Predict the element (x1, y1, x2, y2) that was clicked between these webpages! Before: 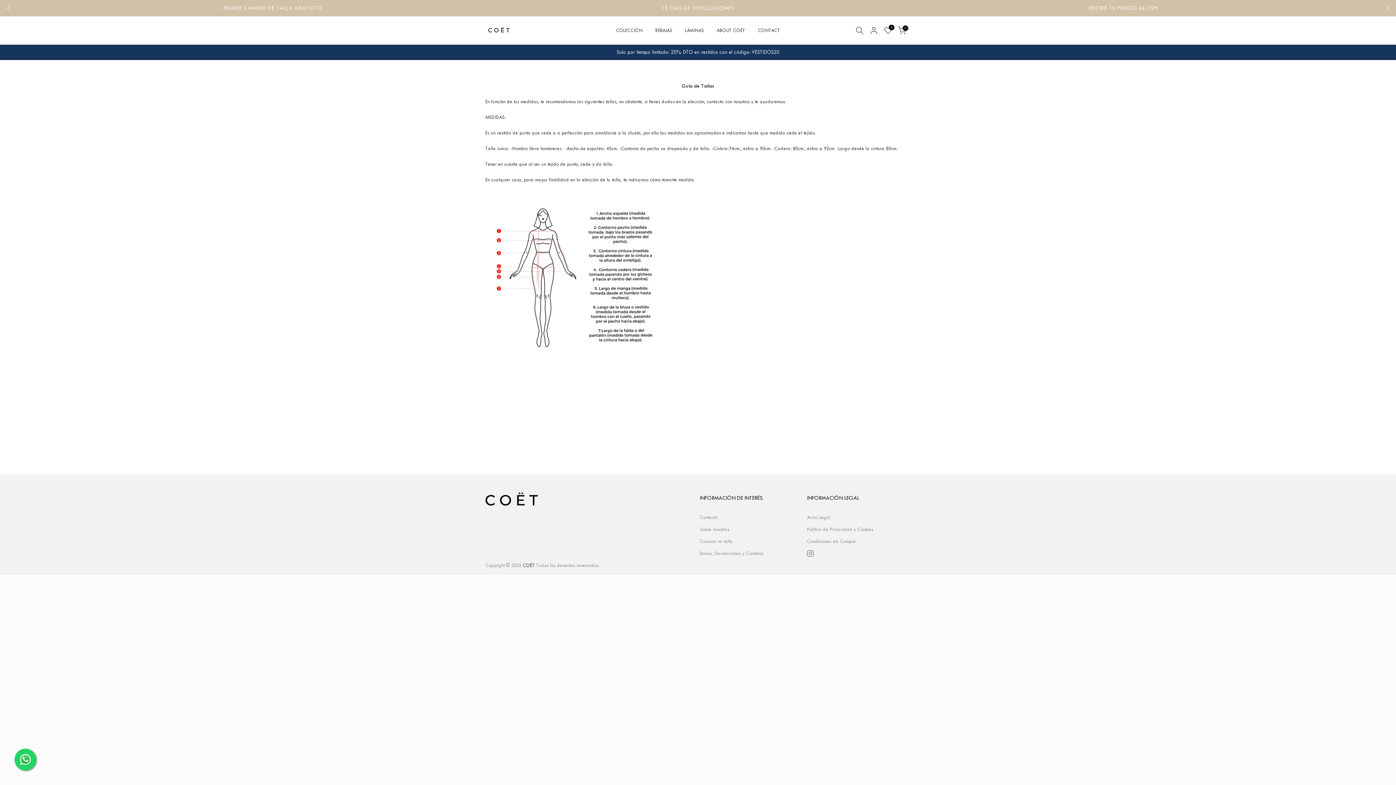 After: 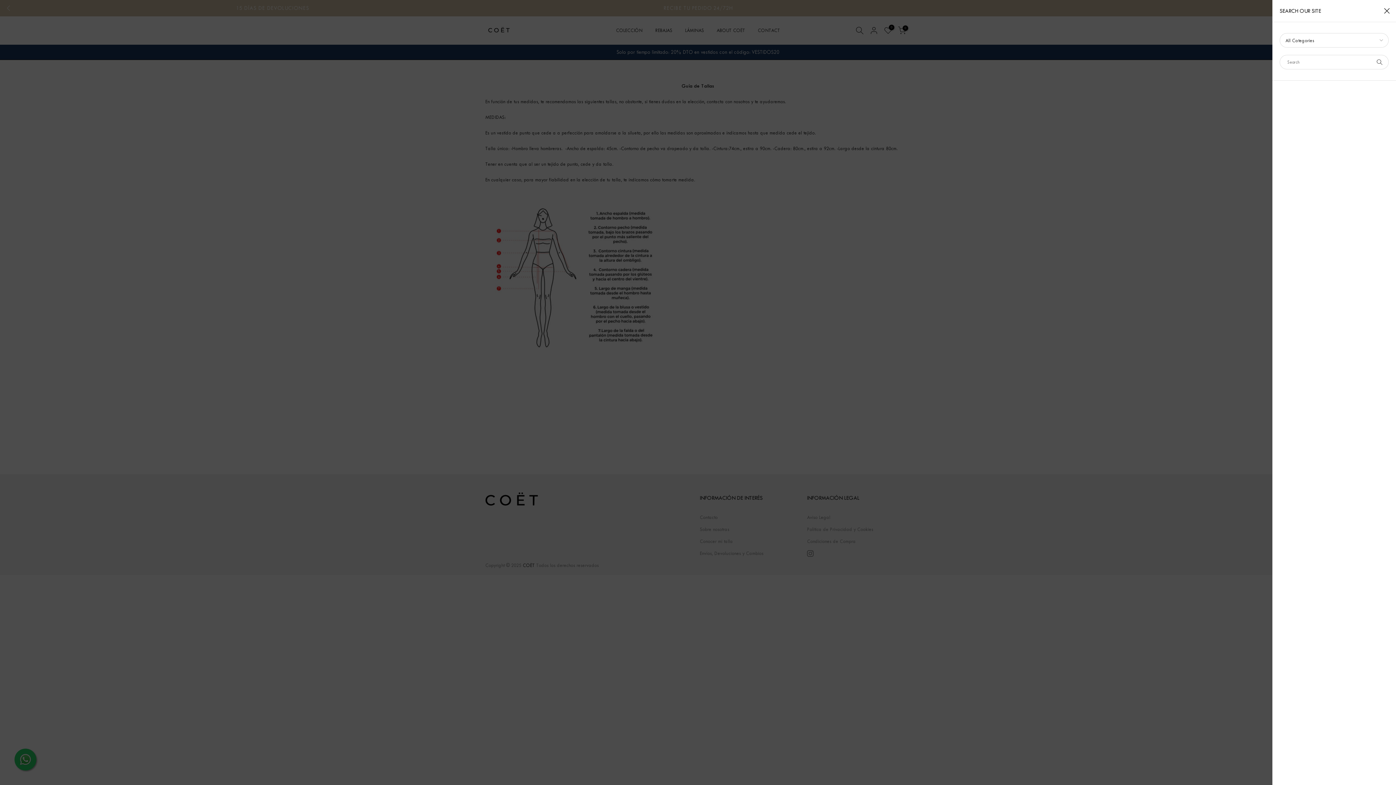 Action: bbox: (856, 26, 864, 34)